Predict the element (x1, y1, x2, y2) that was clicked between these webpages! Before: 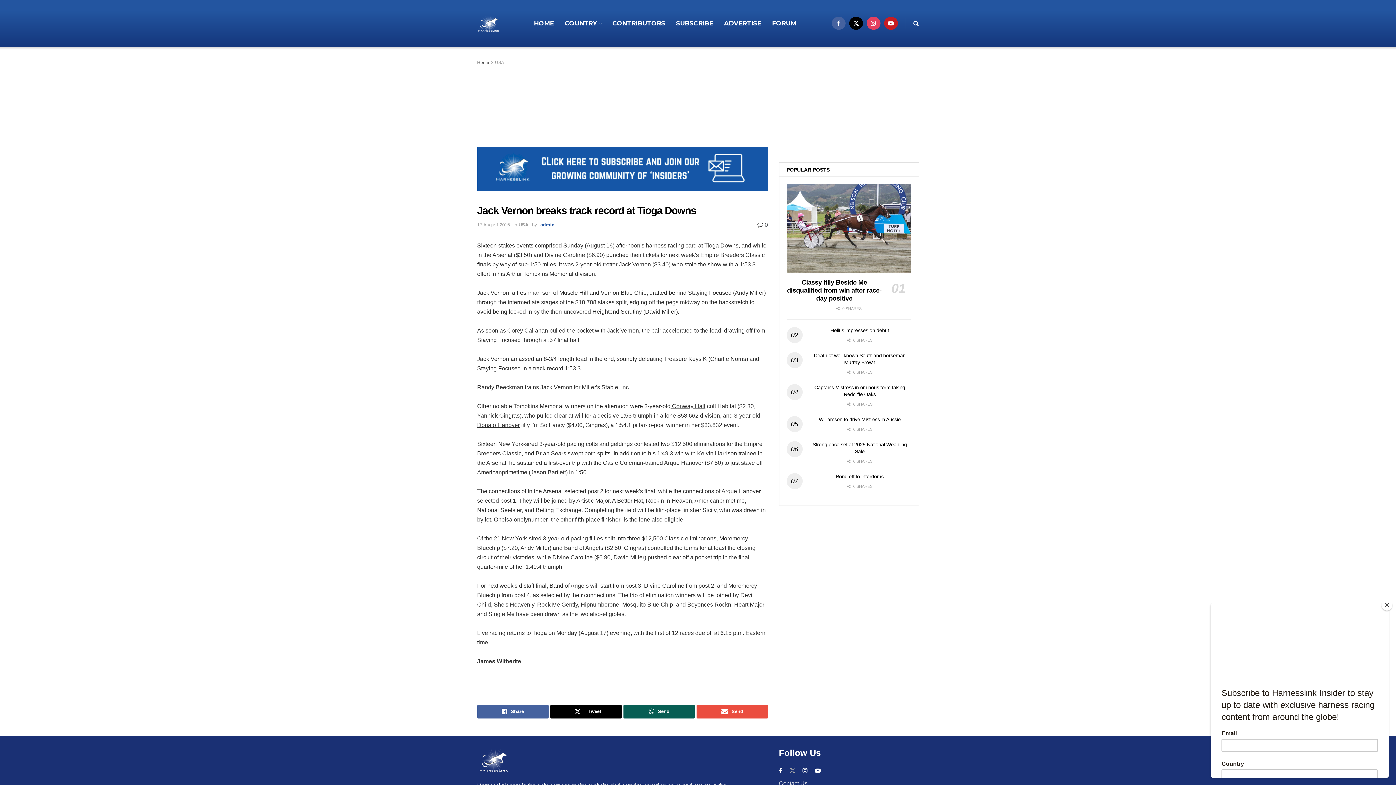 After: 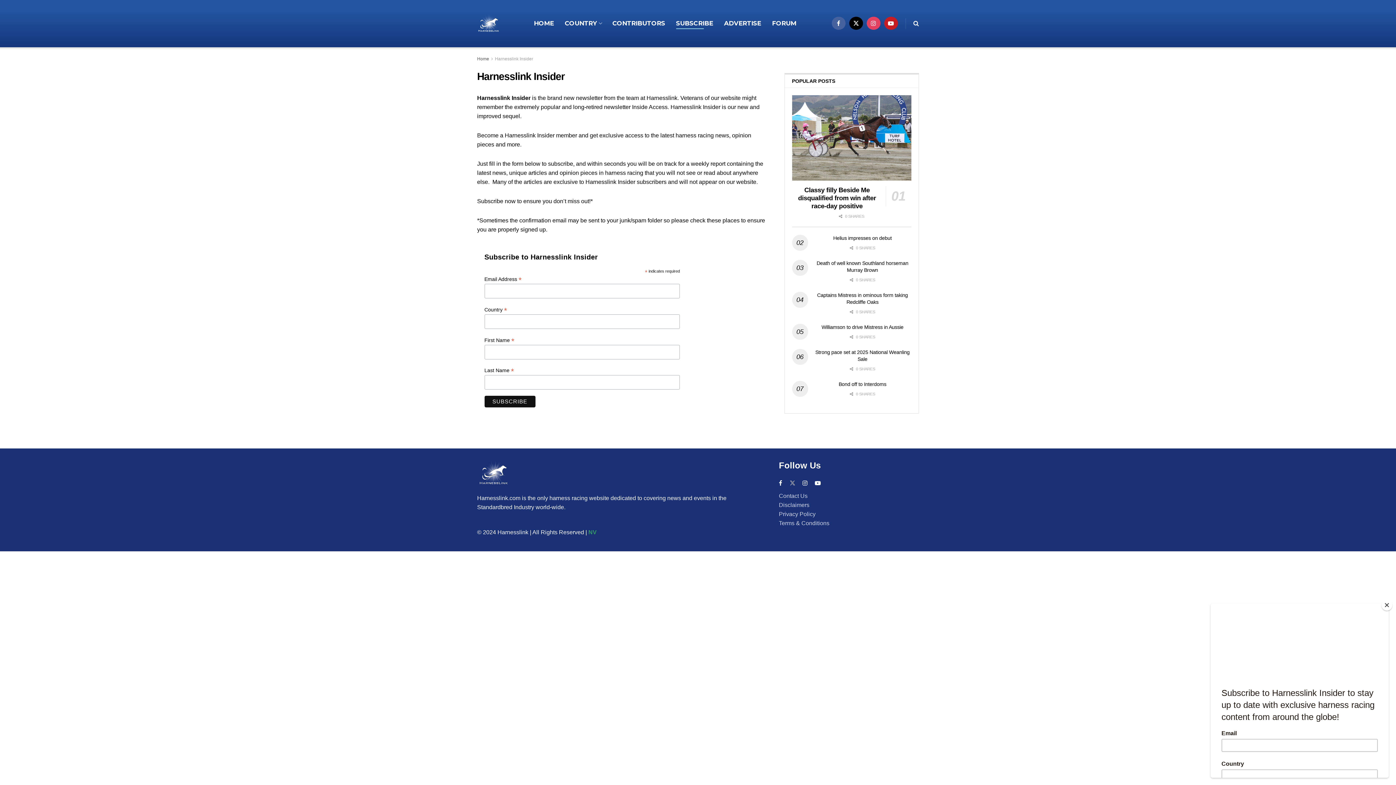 Action: bbox: (676, 17, 713, 29) label: SUBSCRIBE